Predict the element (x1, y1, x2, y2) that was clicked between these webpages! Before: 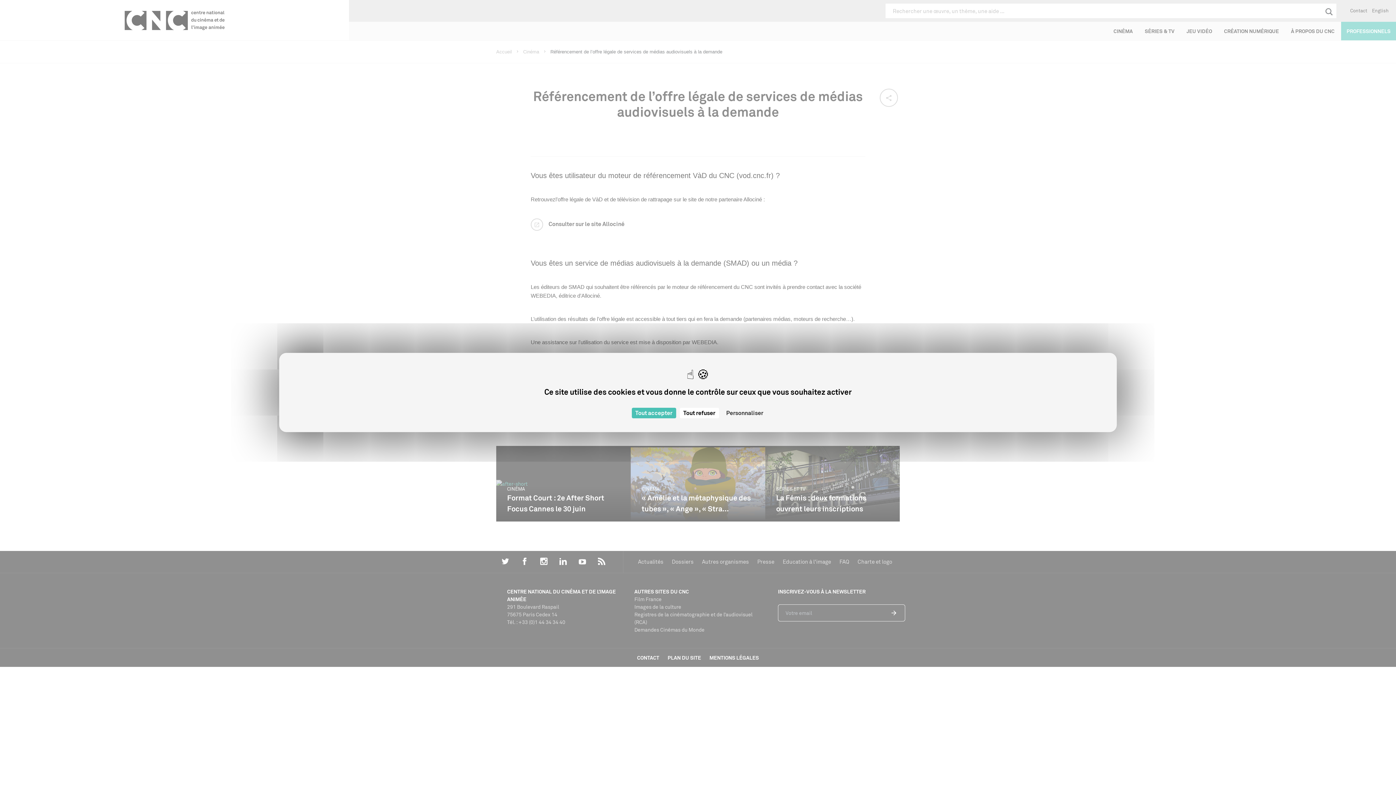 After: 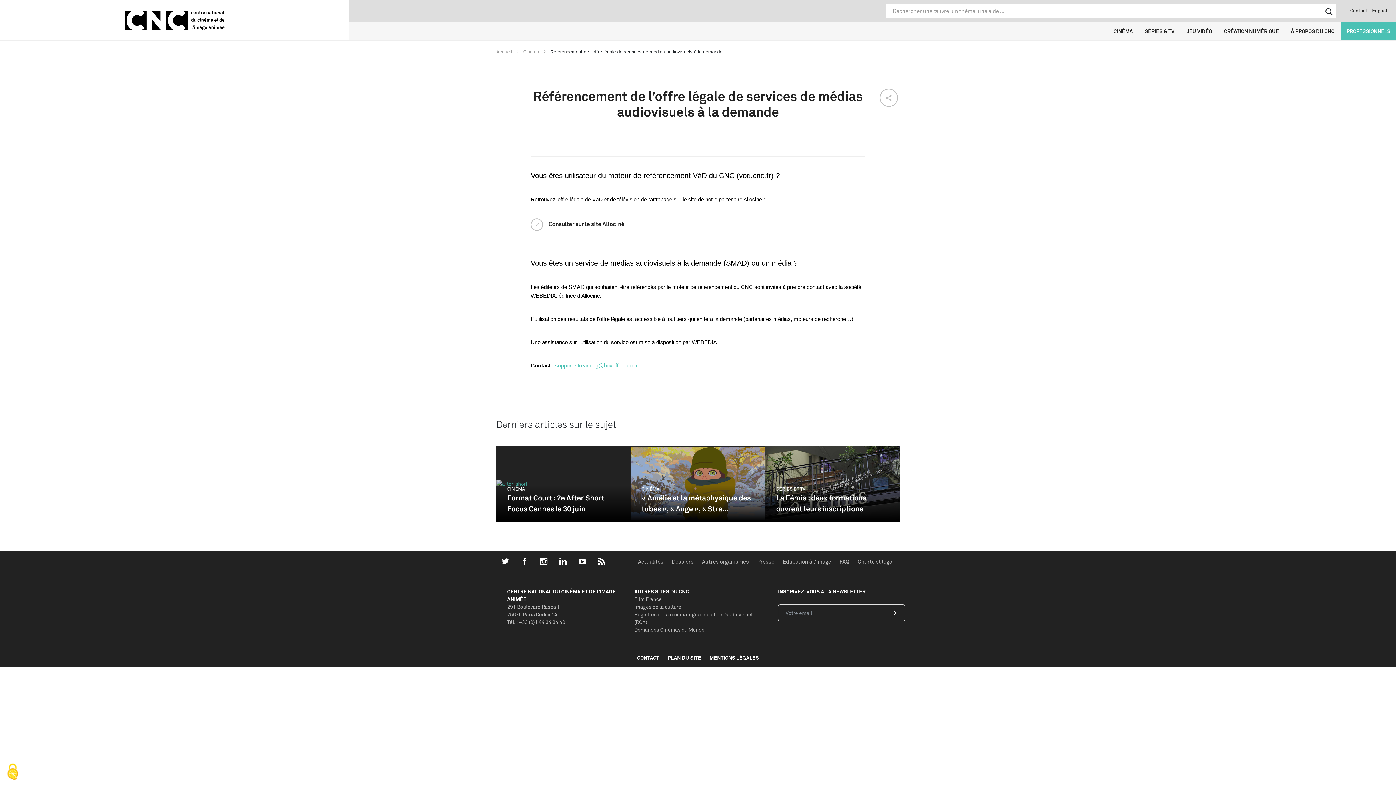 Action: bbox: (679, 408, 719, 418) label: Cookies : Tout refuser